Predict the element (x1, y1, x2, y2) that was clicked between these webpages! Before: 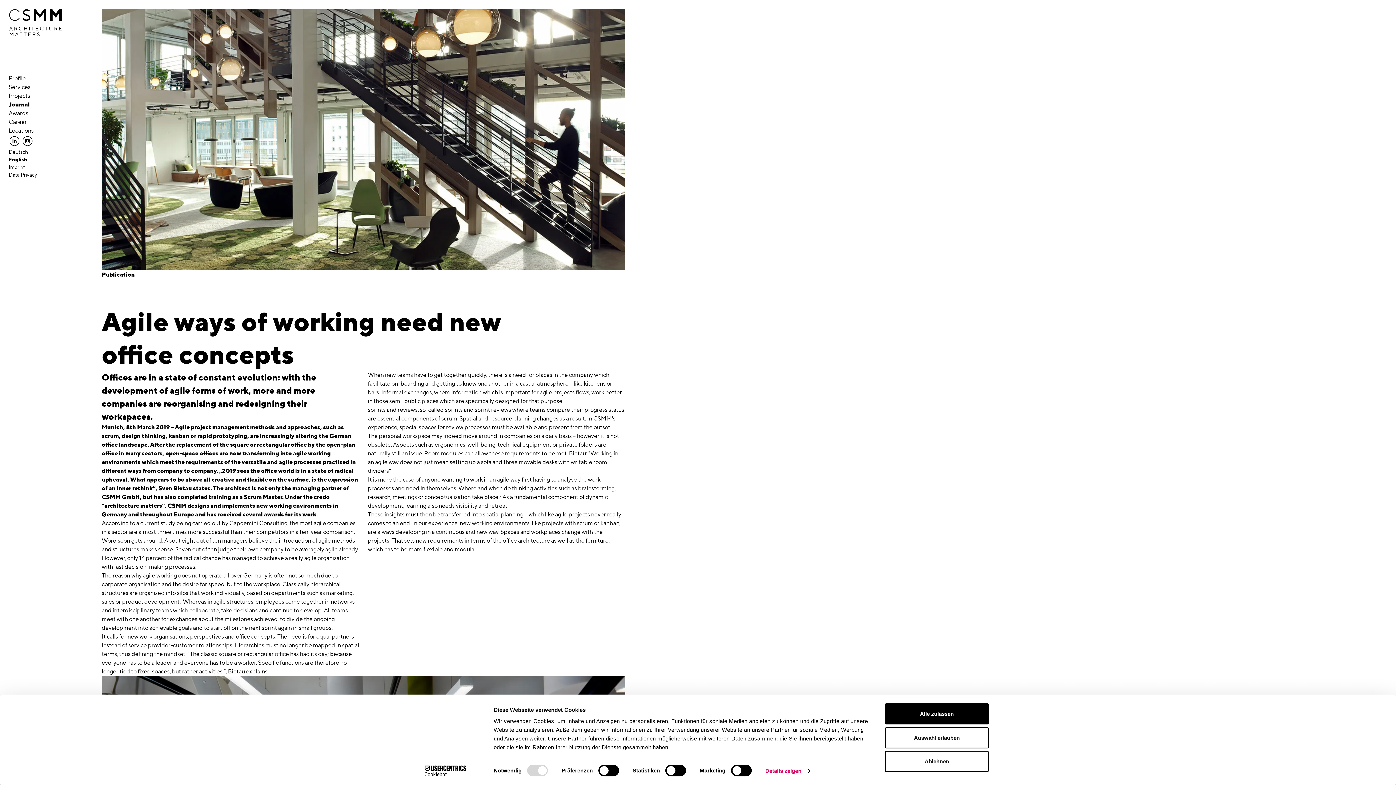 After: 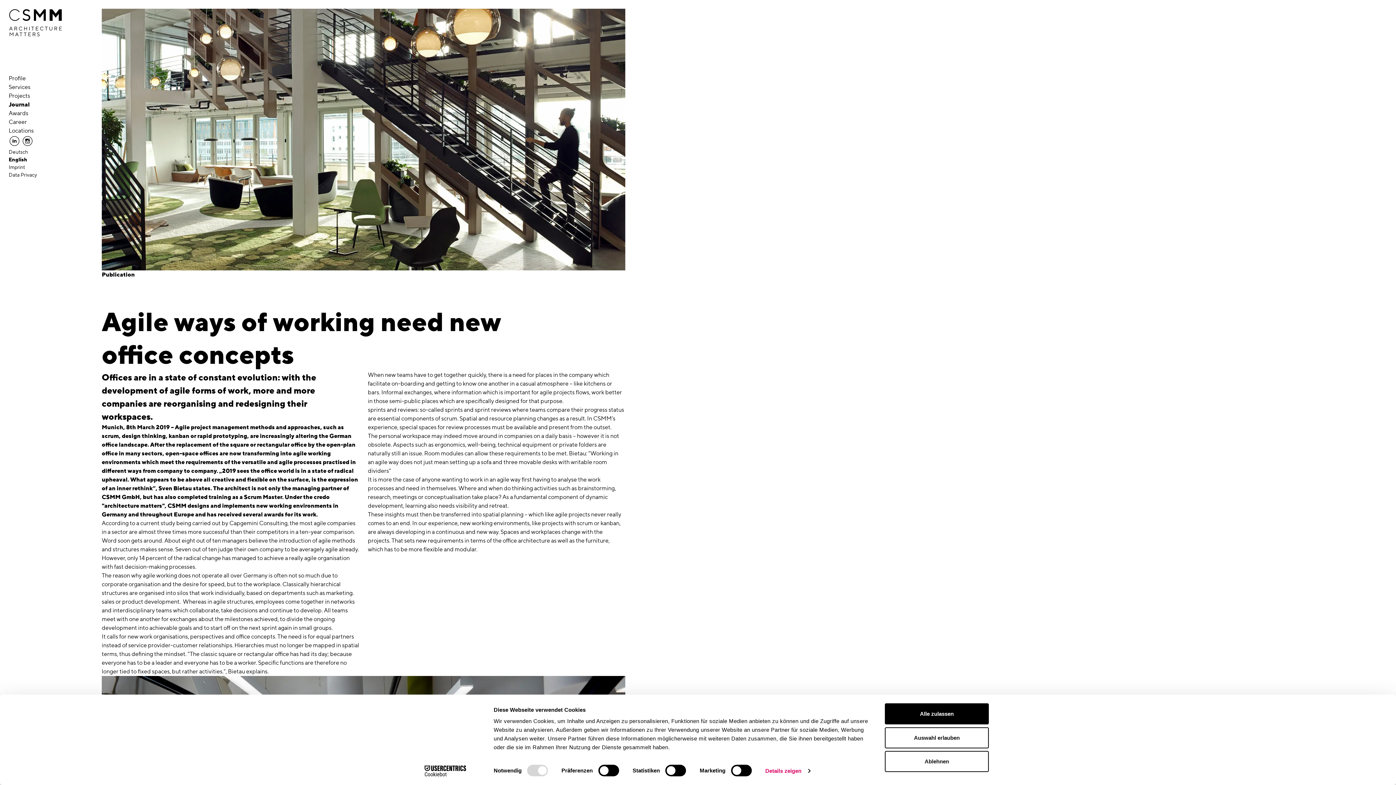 Action: bbox: (413, 765, 477, 776) label: Cookiebot - opens in a new window